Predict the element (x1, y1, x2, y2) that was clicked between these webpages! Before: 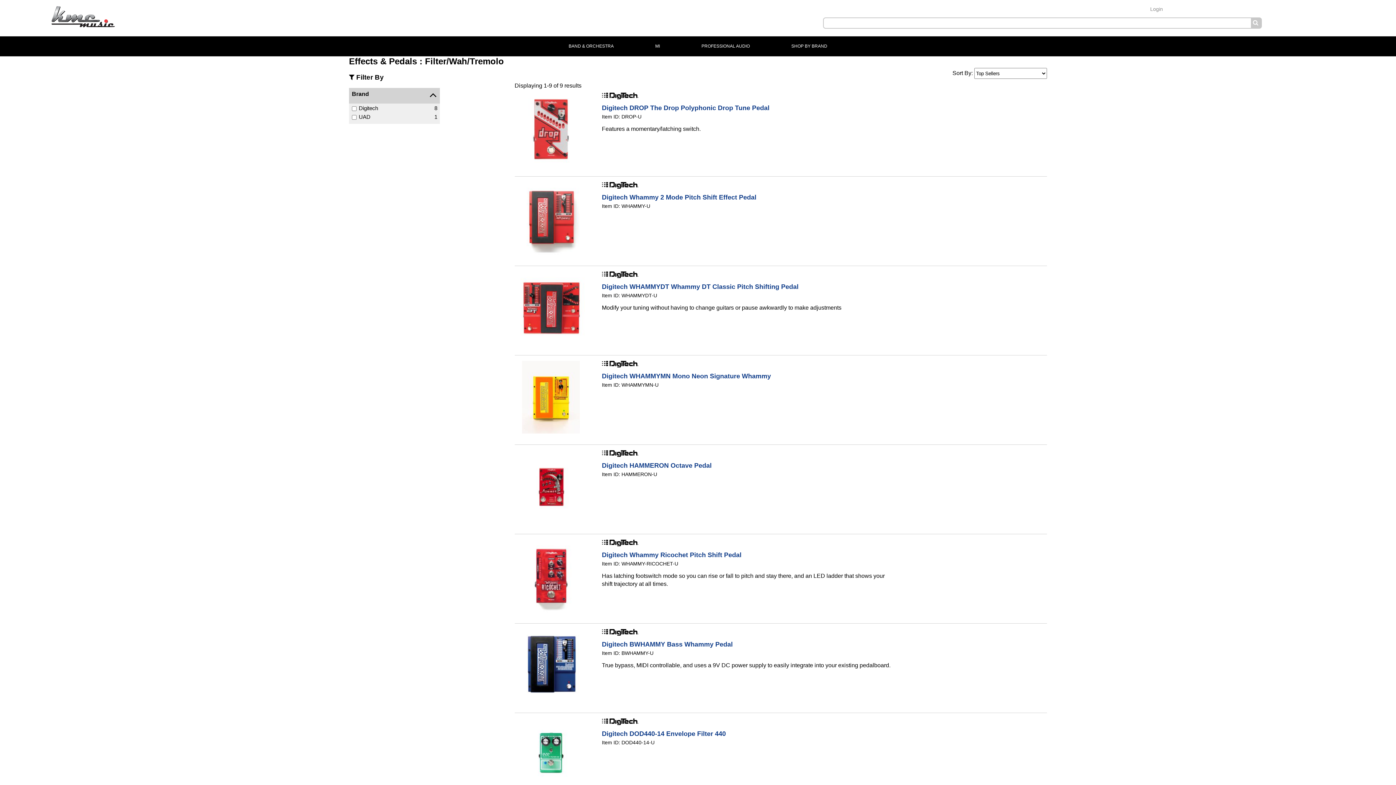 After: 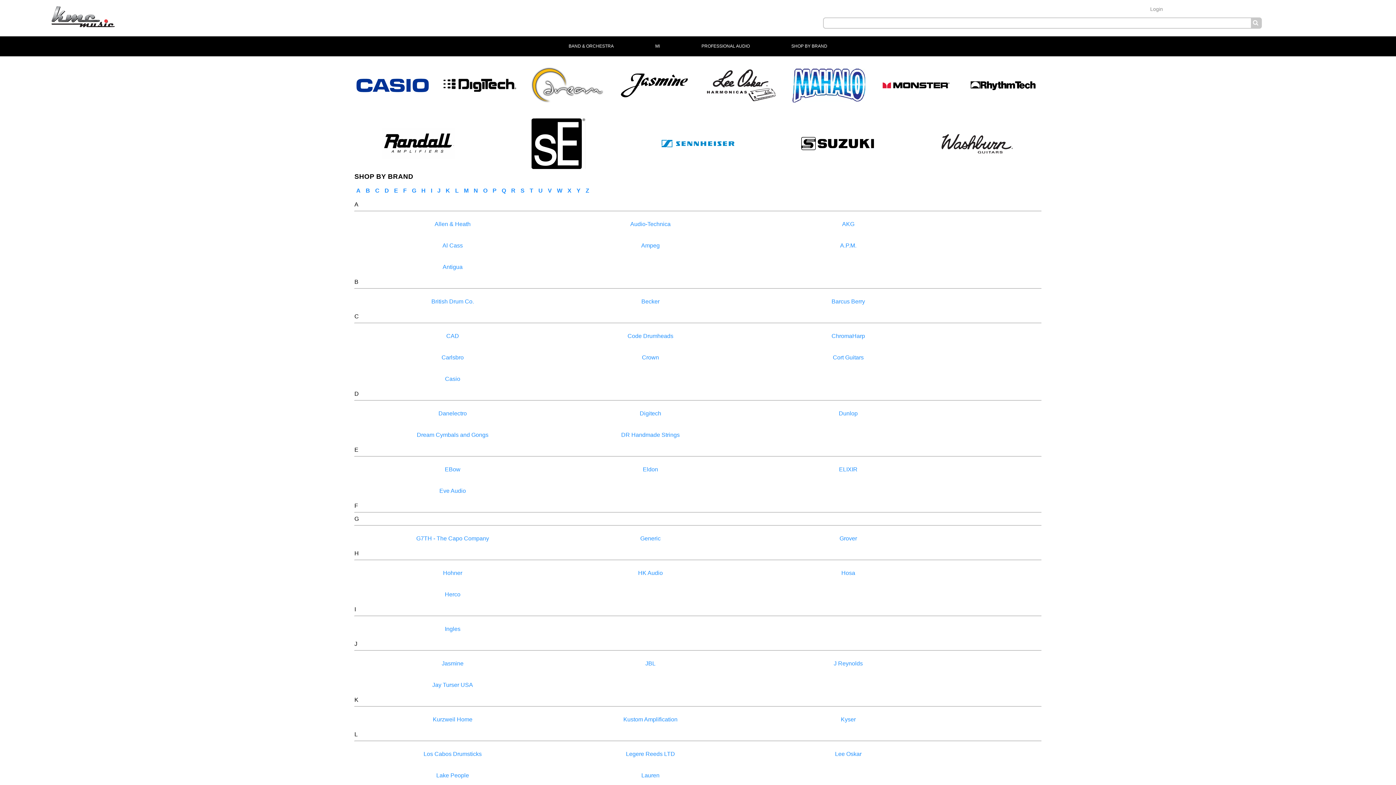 Action: label: SHOP BY BRAND bbox: (791, 43, 827, 48)